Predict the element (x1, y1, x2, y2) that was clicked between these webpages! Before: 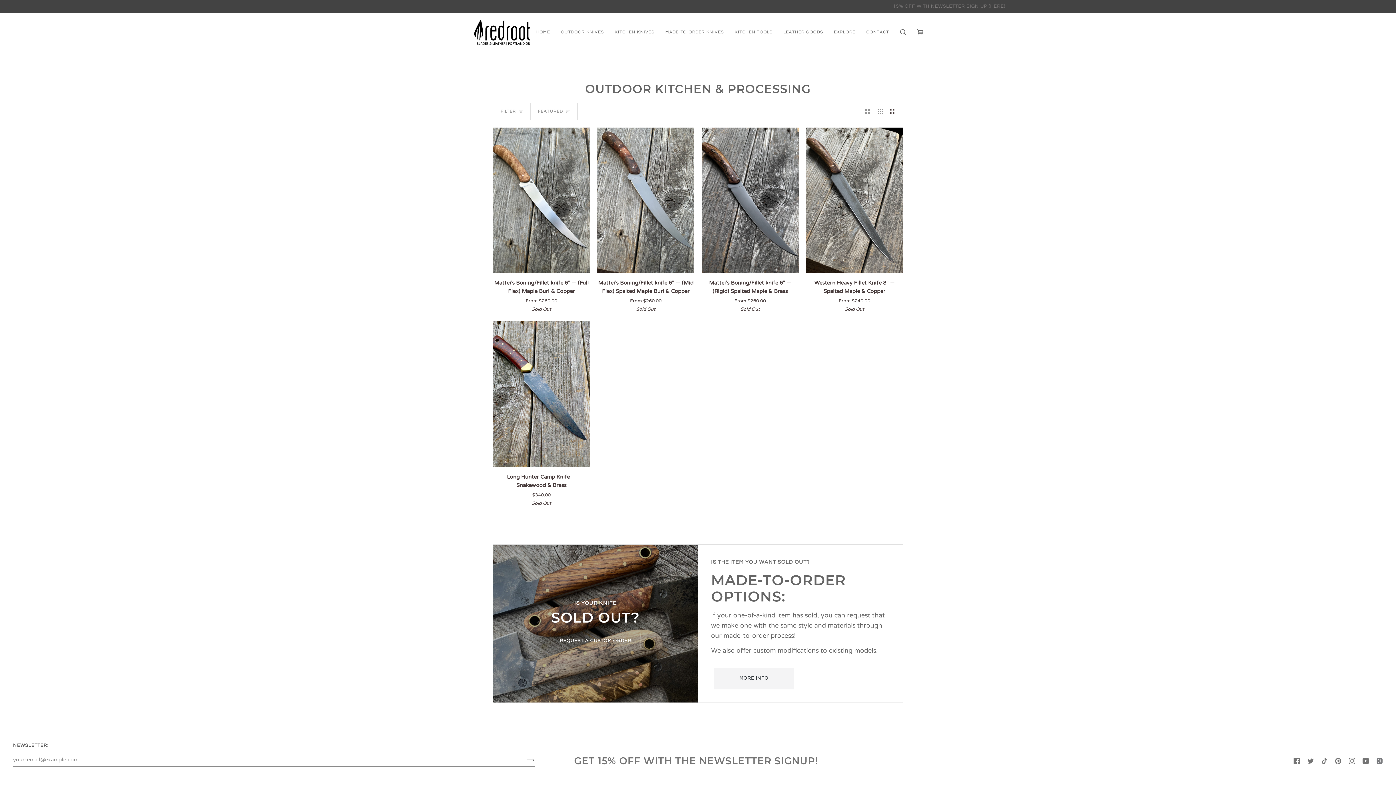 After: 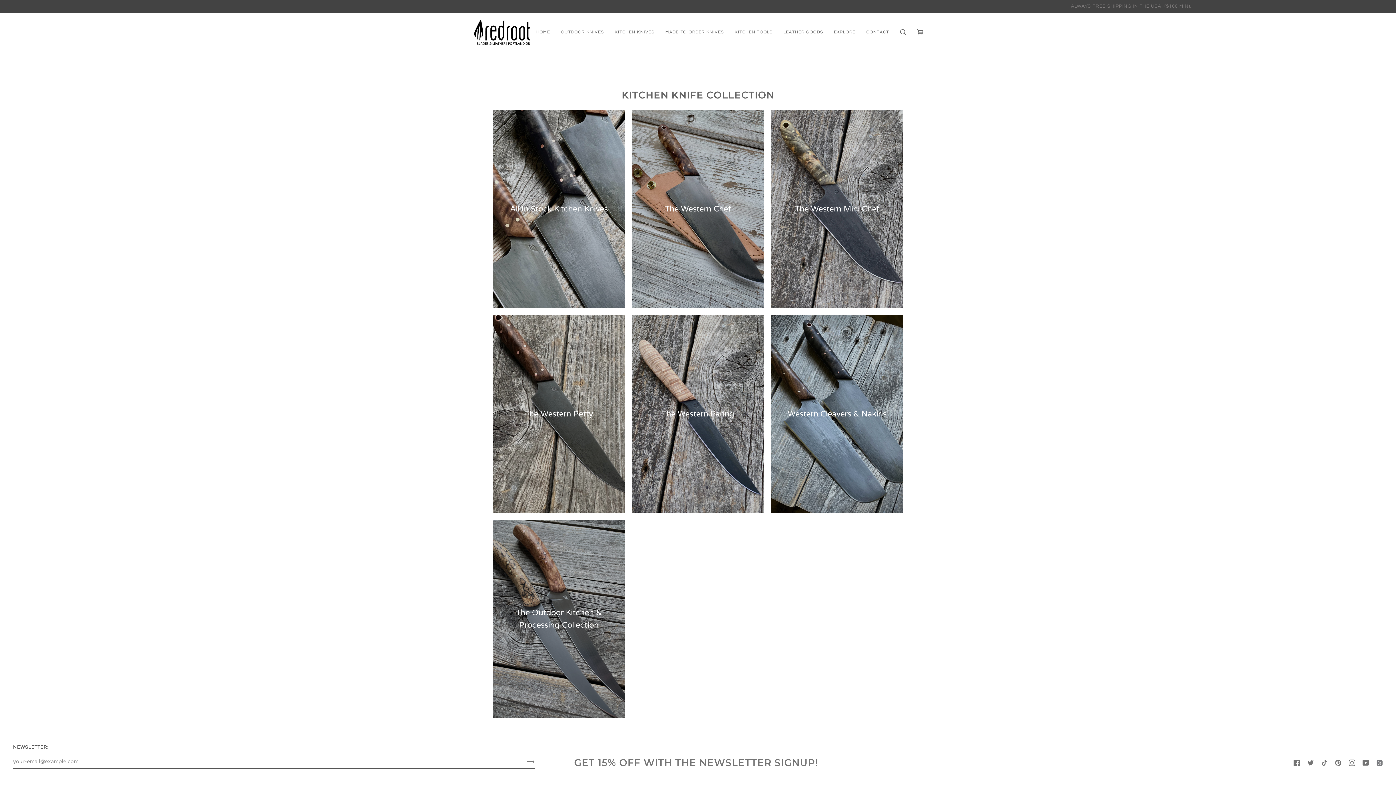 Action: label: KITCHEN KNIVES bbox: (609, 13, 660, 51)